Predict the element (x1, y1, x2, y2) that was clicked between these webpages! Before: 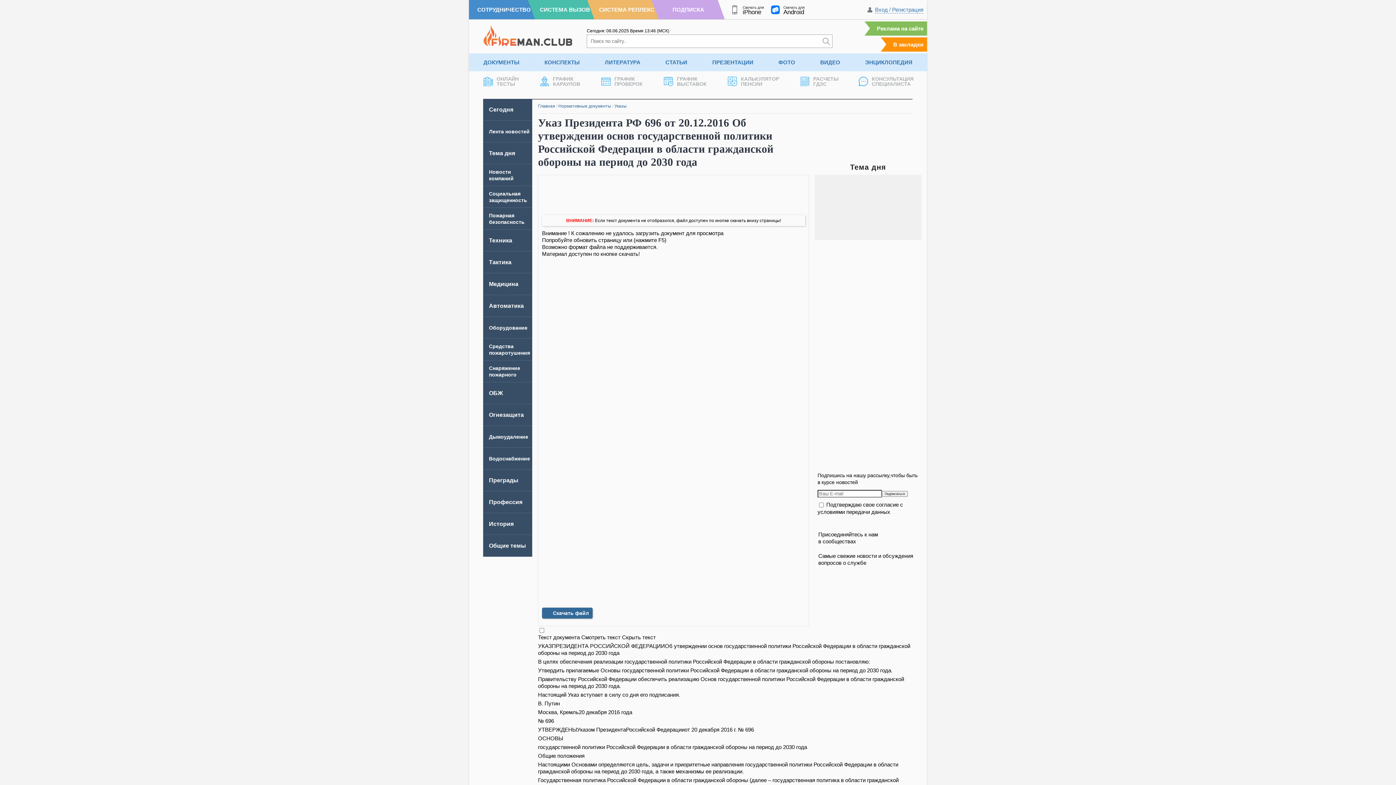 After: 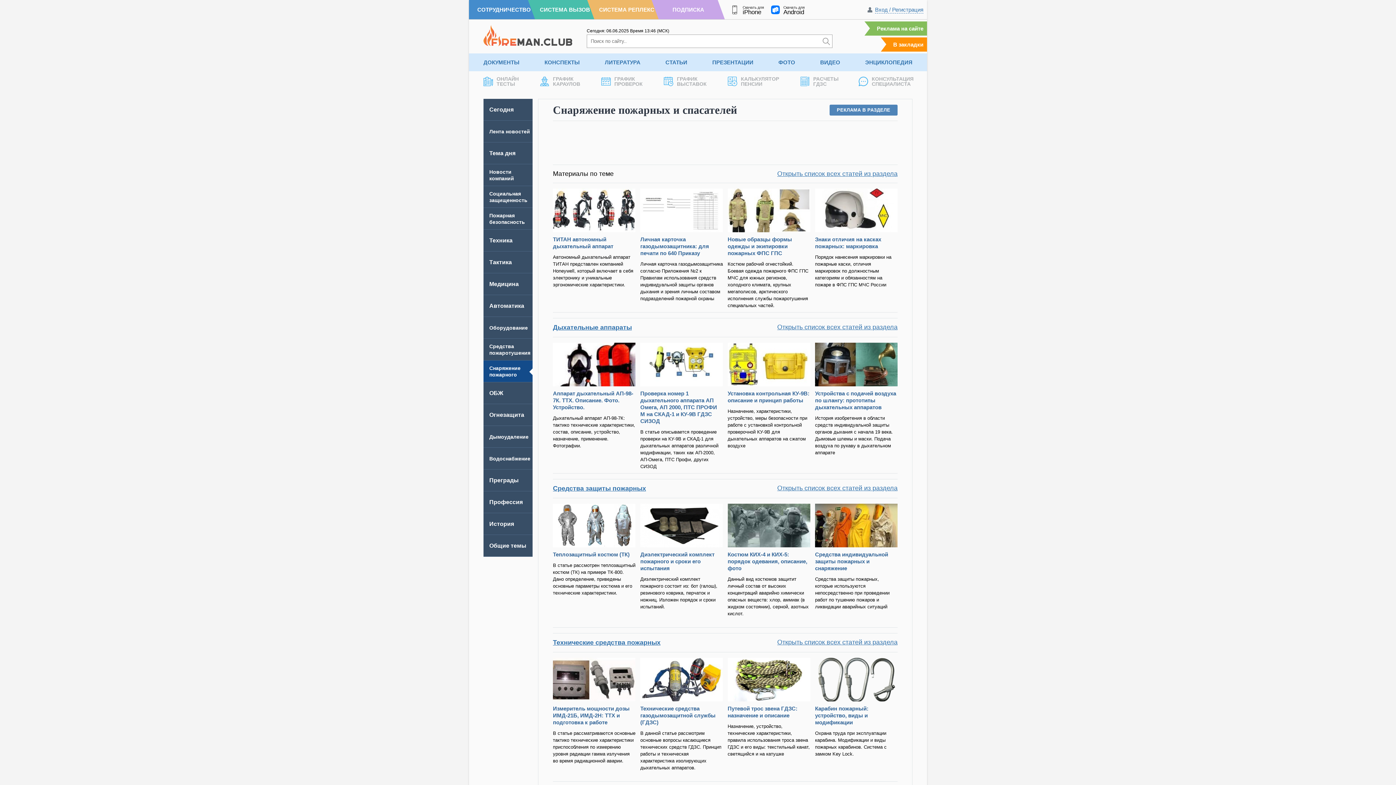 Action: bbox: (483, 360, 532, 382)